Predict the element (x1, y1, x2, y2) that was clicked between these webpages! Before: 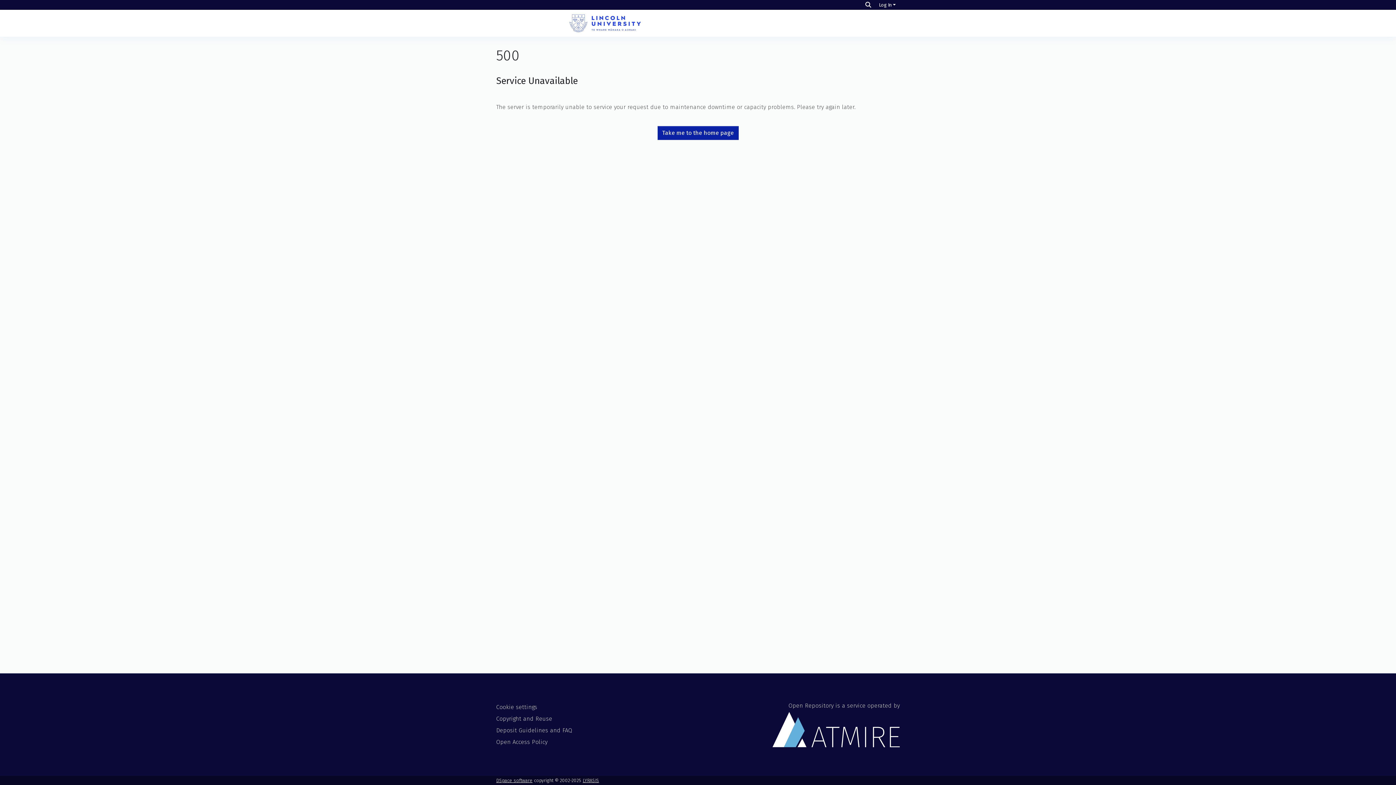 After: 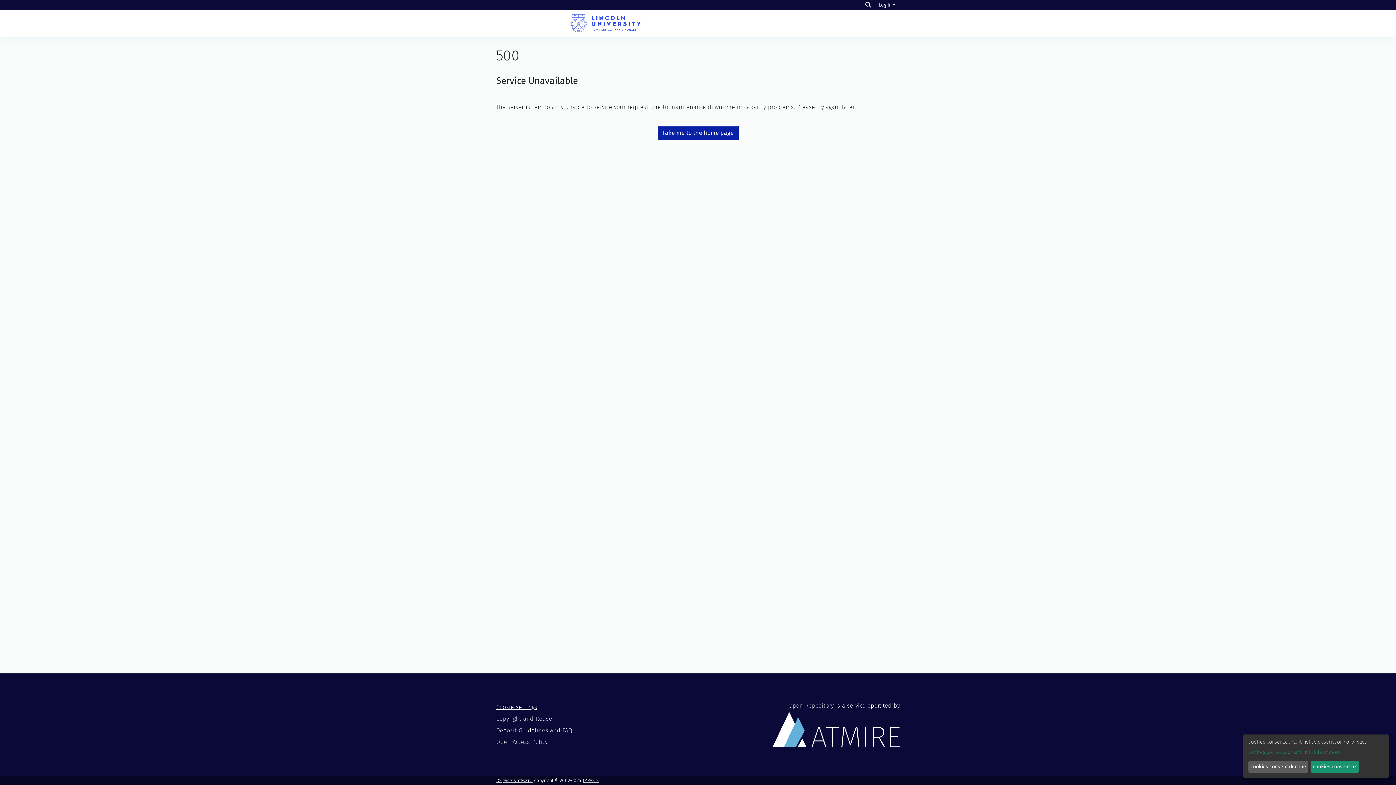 Action: bbox: (496, 704, 537, 710) label: Cookie settings